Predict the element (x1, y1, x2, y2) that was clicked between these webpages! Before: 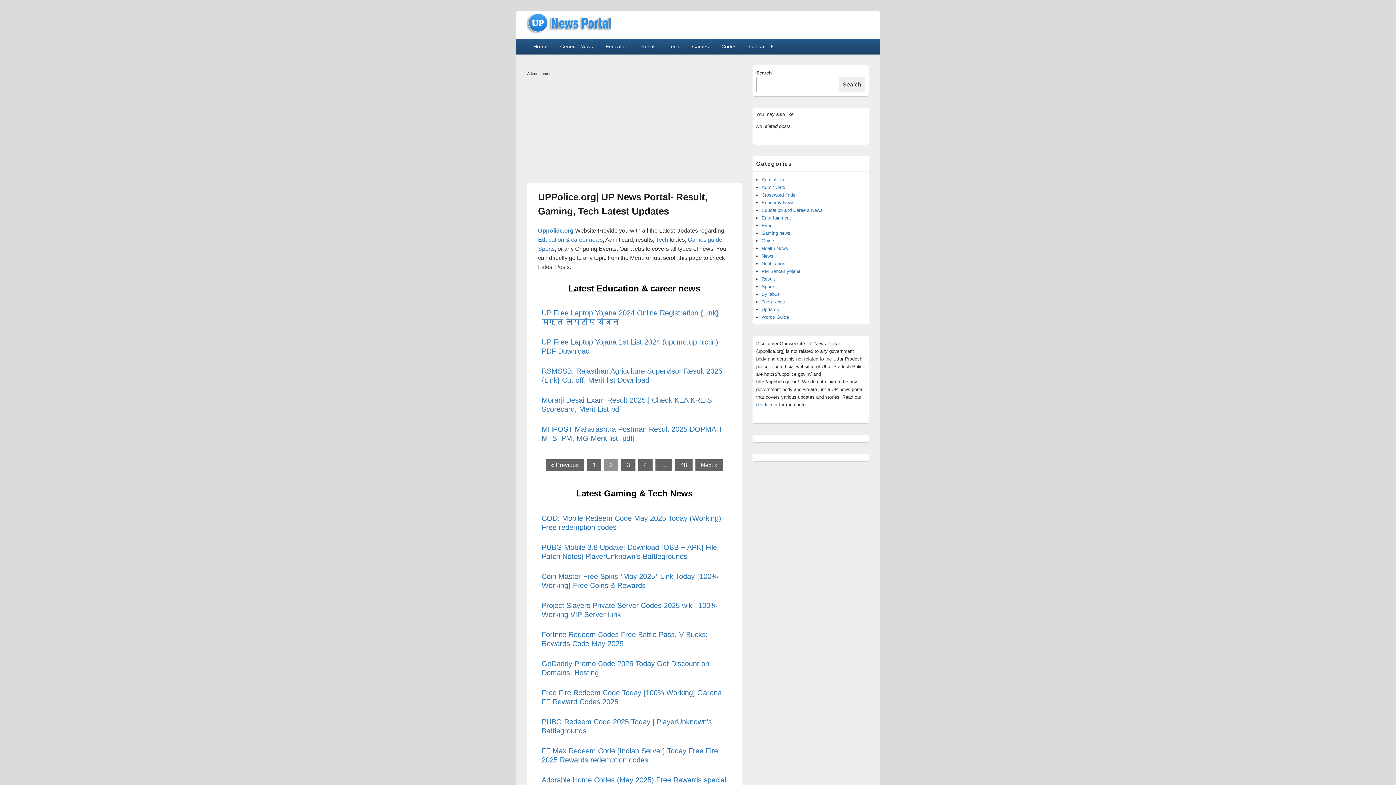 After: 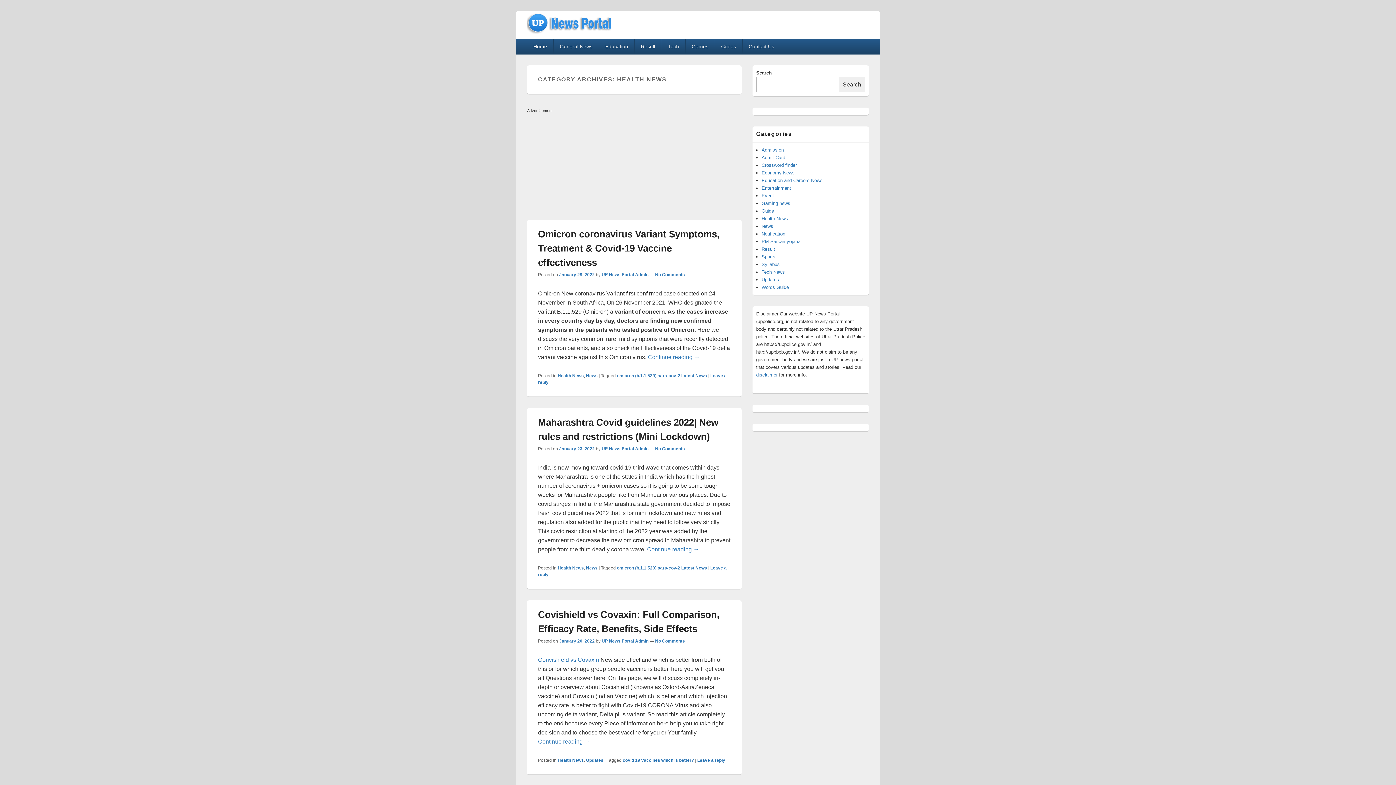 Action: label: Health News bbox: (761, 245, 788, 251)